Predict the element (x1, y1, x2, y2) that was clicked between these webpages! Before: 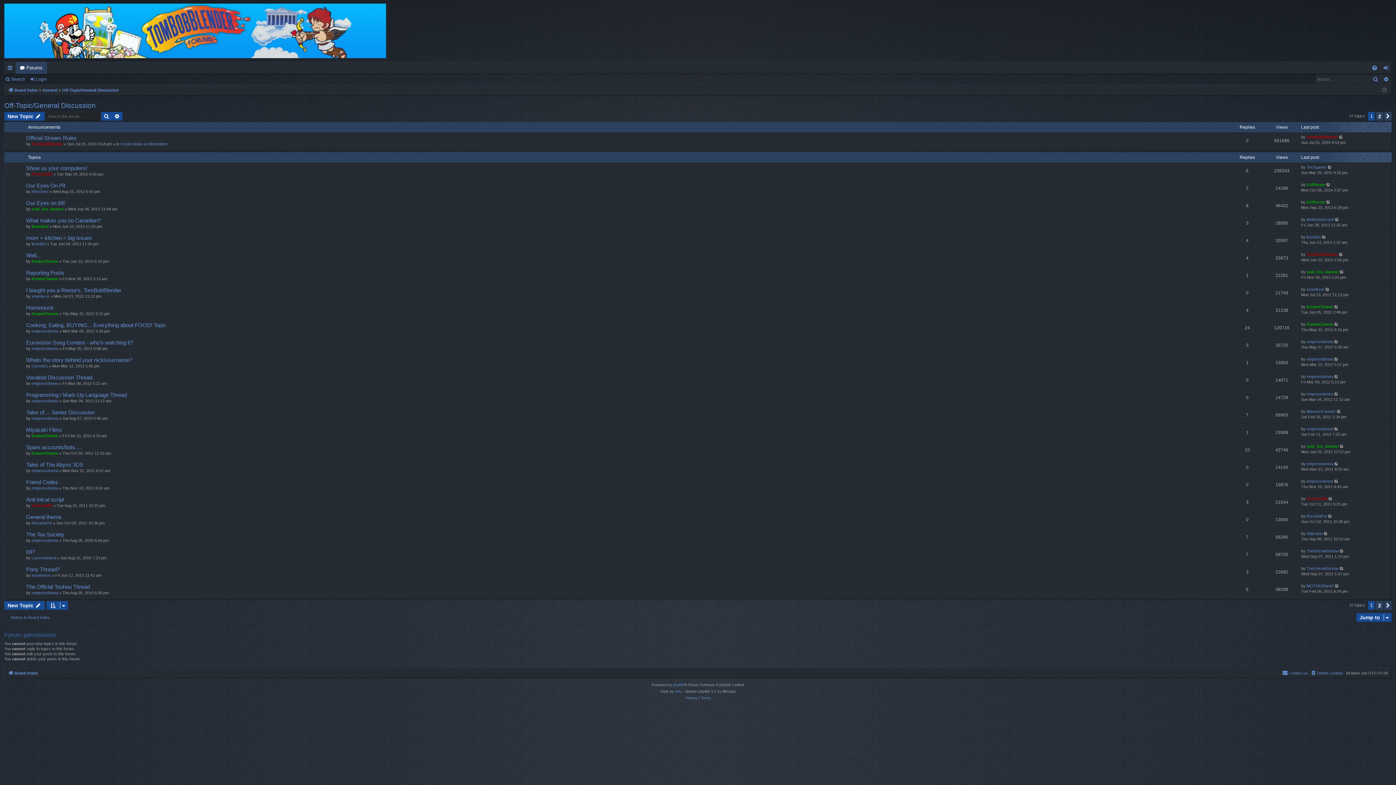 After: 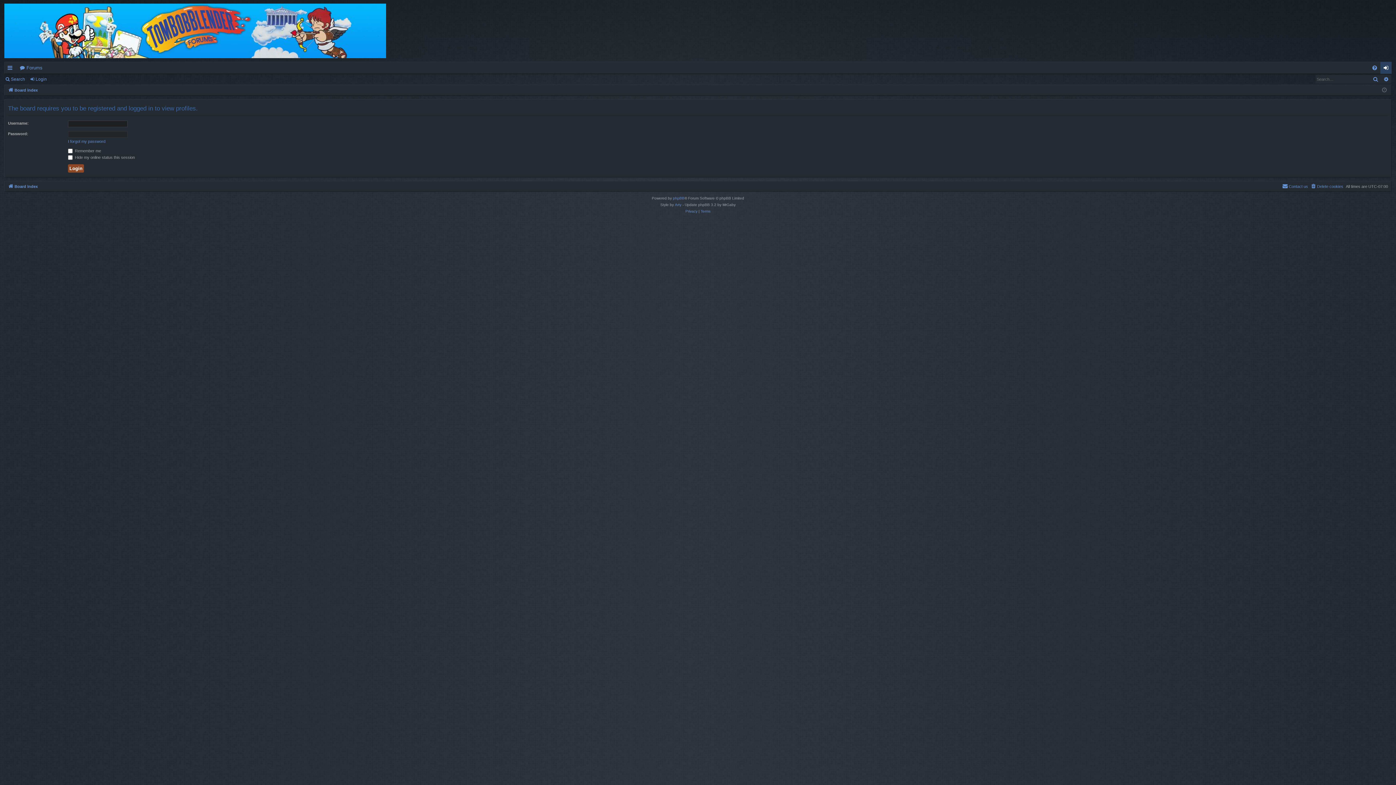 Action: label: empressdonna bbox: (31, 398, 58, 403)